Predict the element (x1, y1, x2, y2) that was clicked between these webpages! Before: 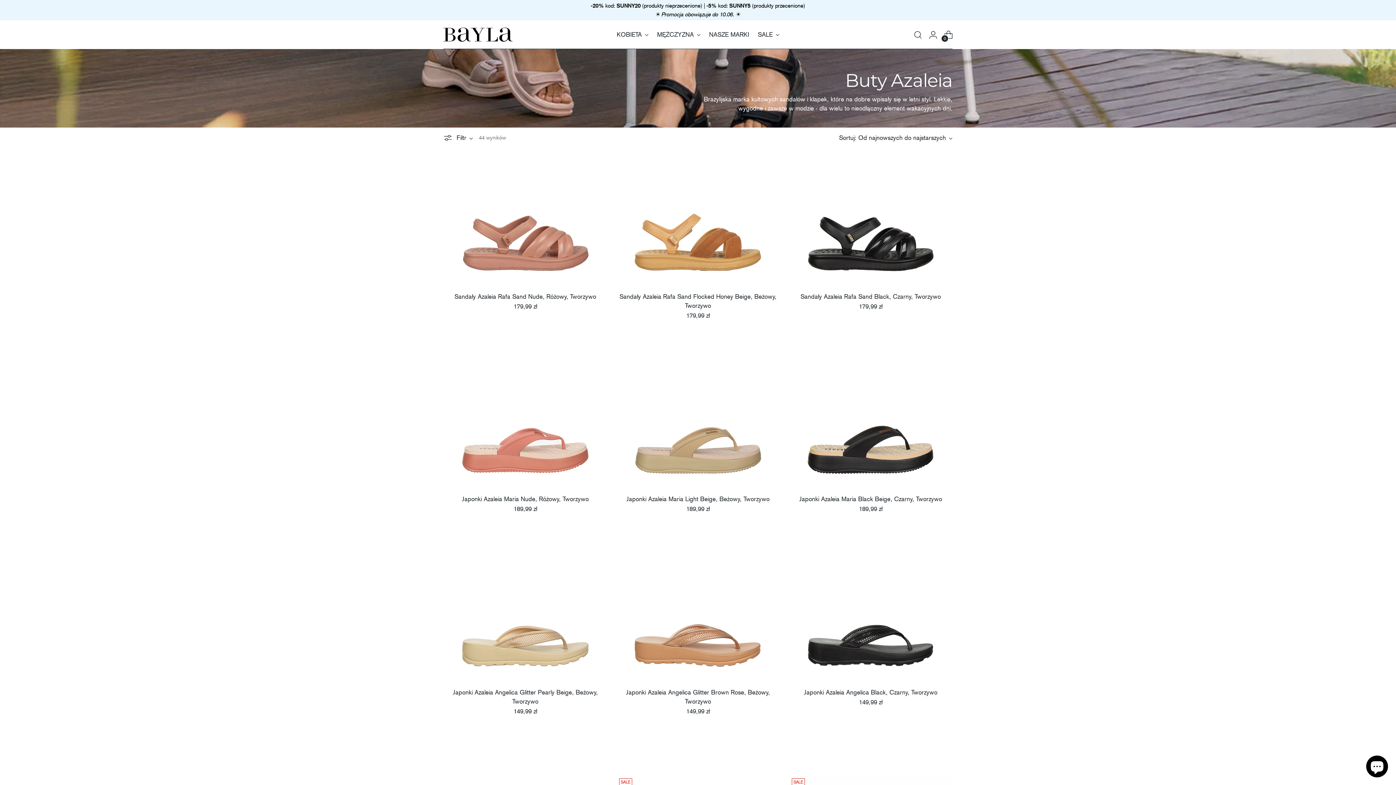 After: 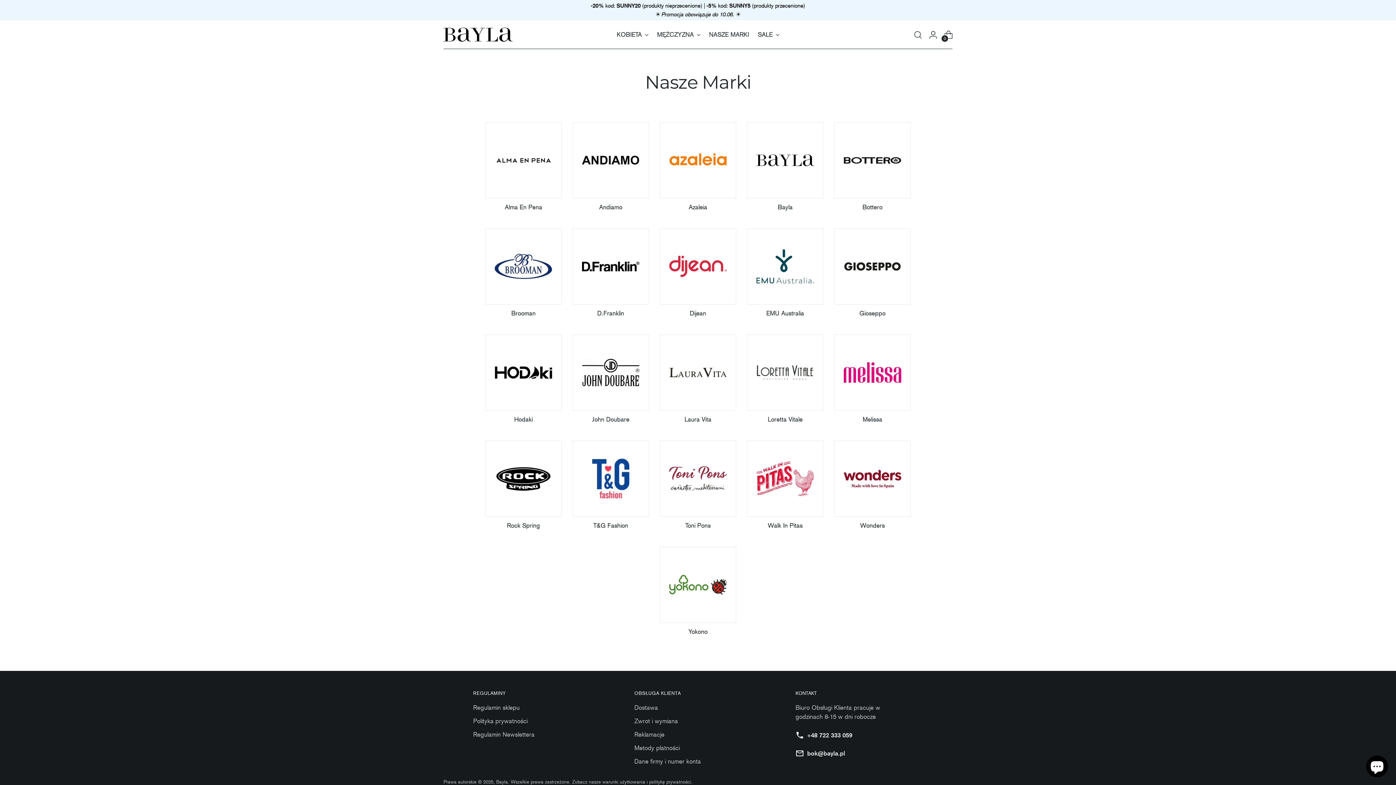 Action: bbox: (709, 26, 749, 42) label: NASZE MARKI